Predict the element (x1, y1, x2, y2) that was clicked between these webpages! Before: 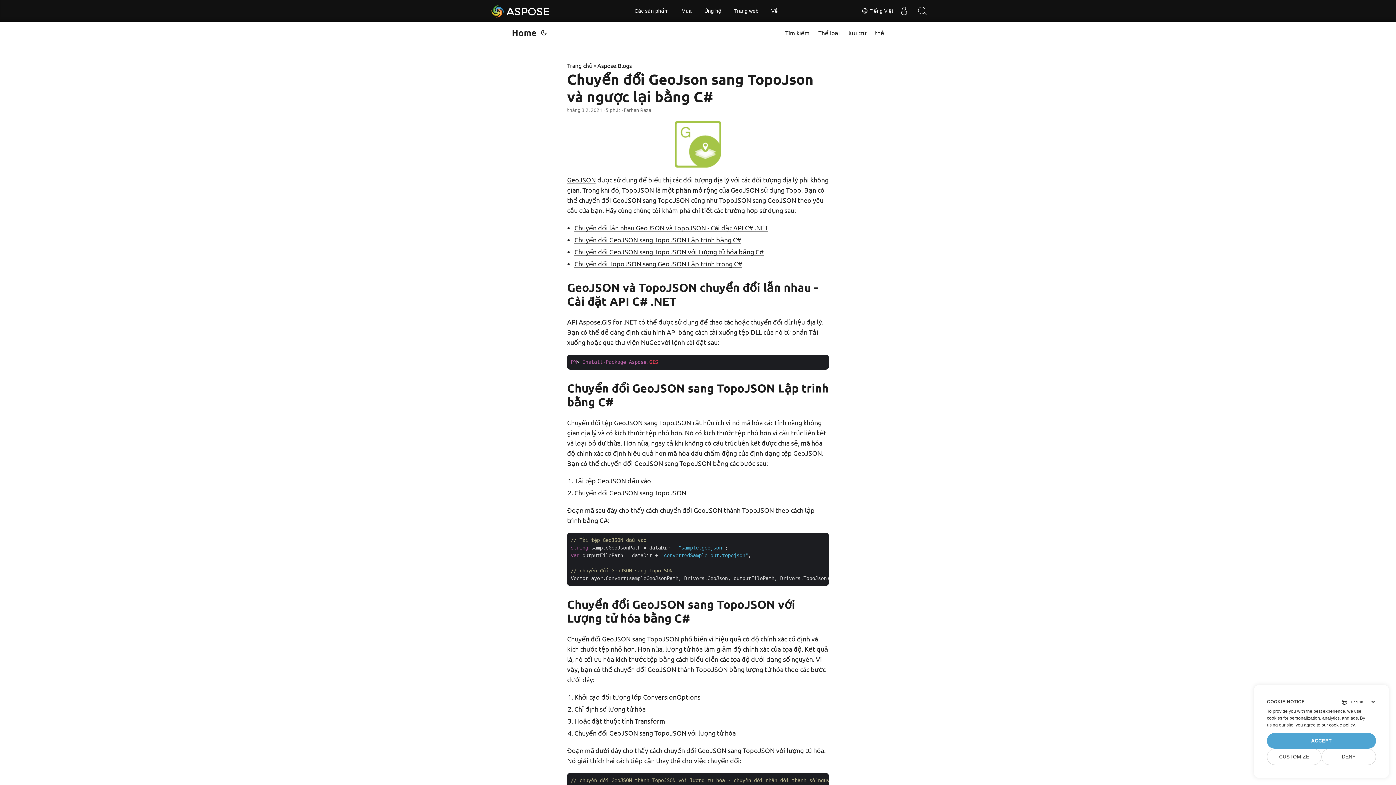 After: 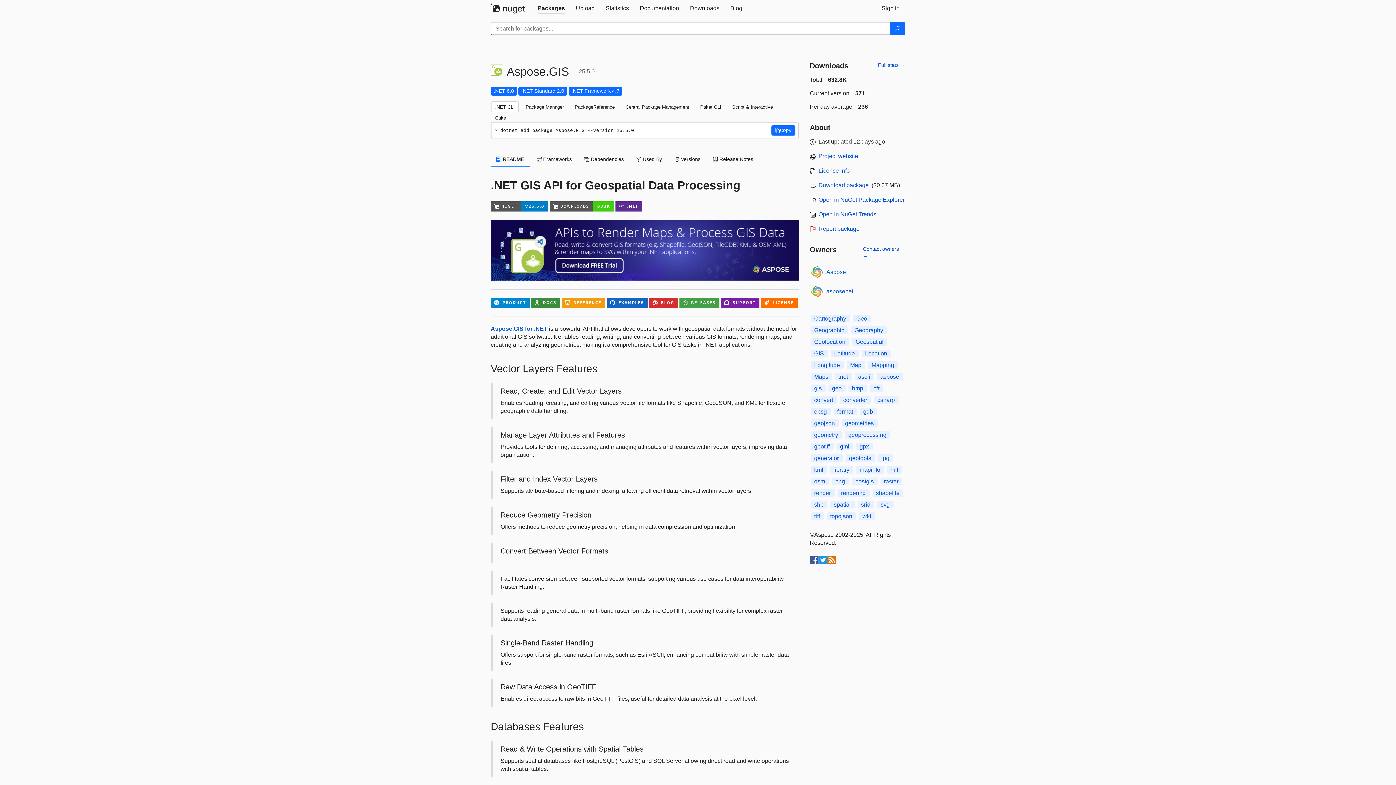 Action: bbox: (641, 338, 660, 346) label: NuGet